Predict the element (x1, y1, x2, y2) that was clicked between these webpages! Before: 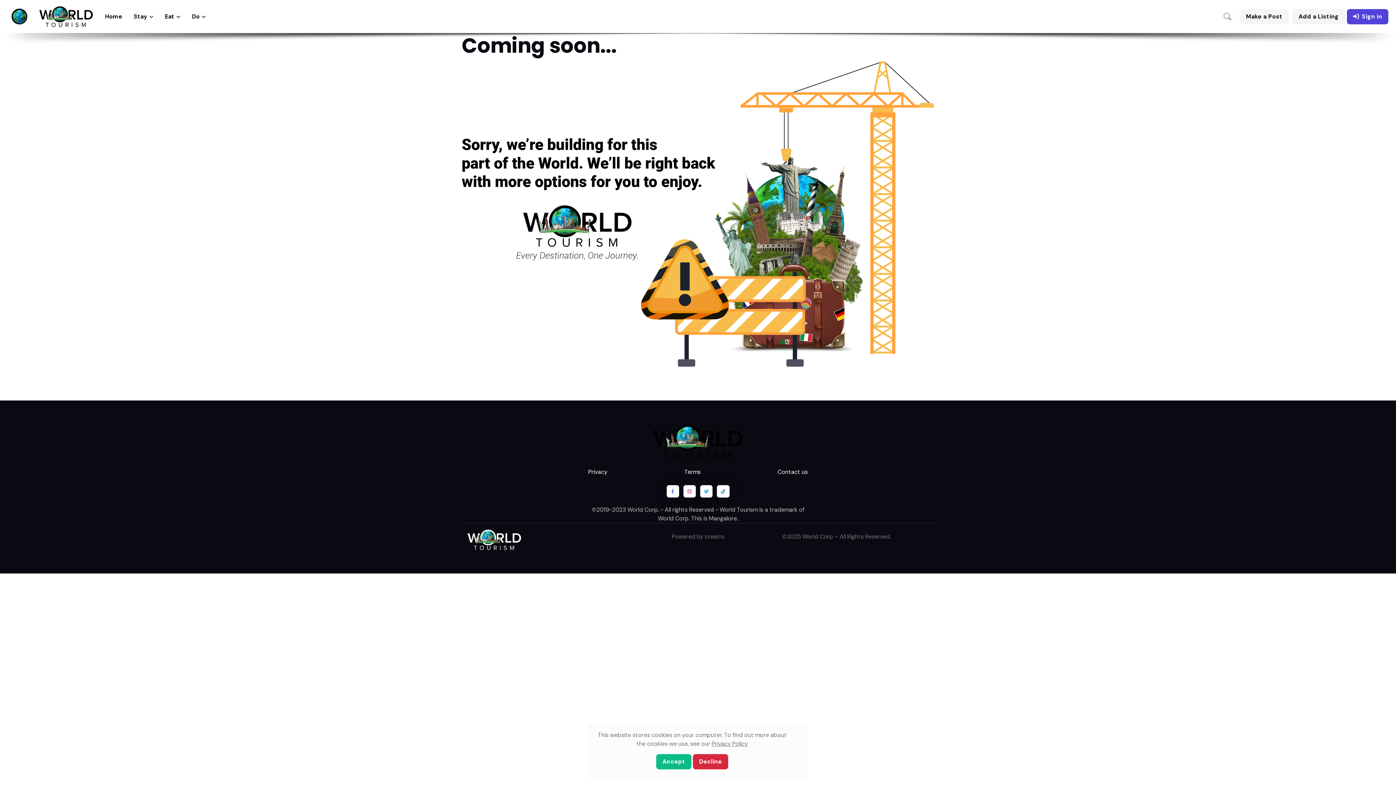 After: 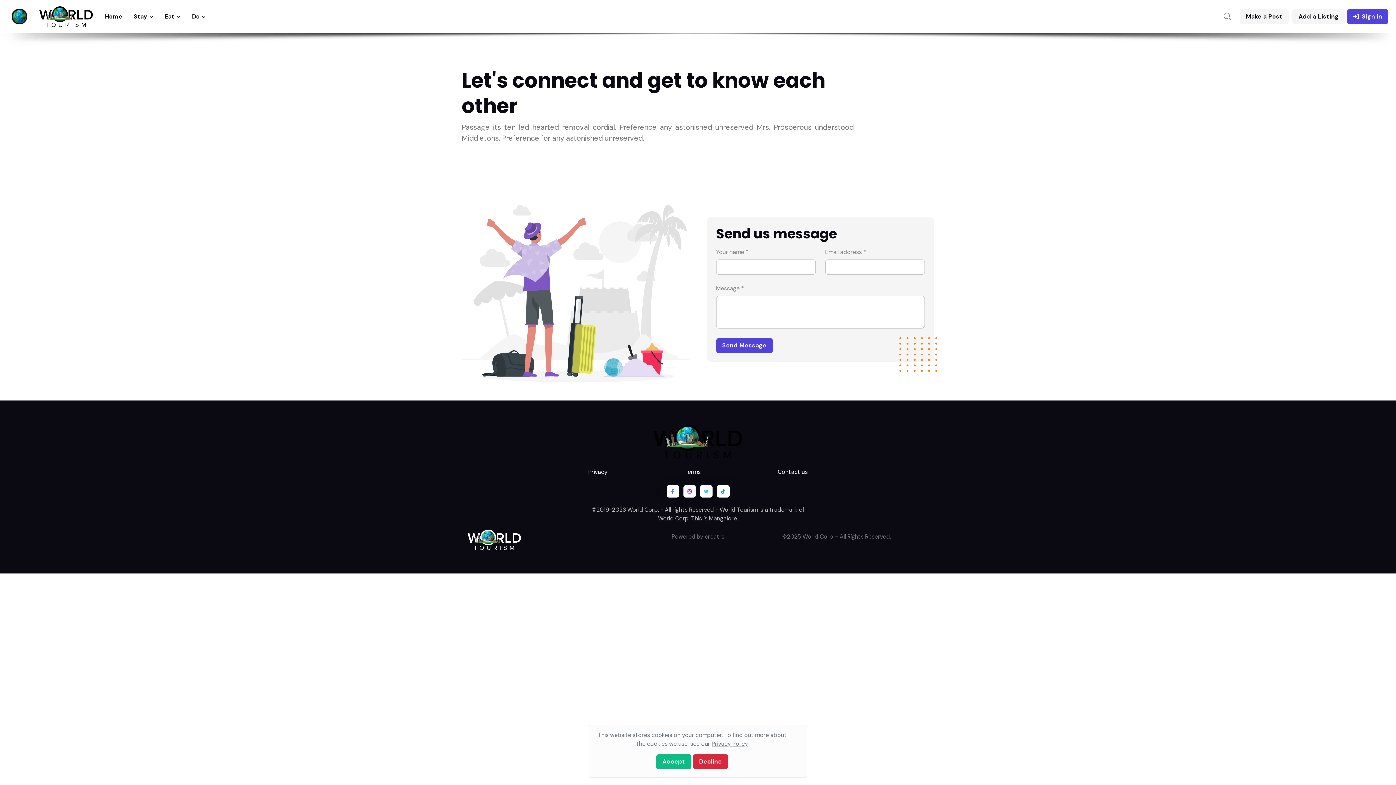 Action: bbox: (774, 465, 810, 479) label: Contact us